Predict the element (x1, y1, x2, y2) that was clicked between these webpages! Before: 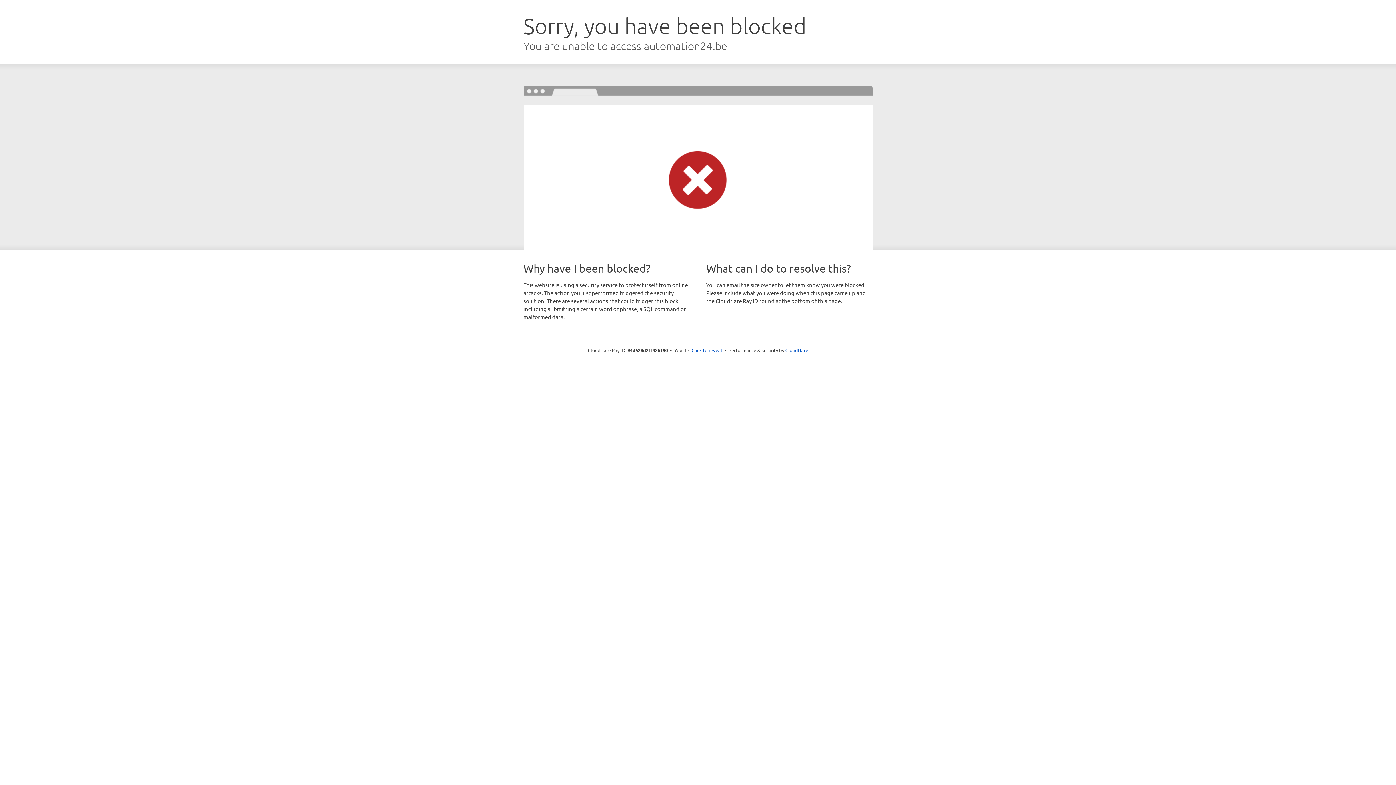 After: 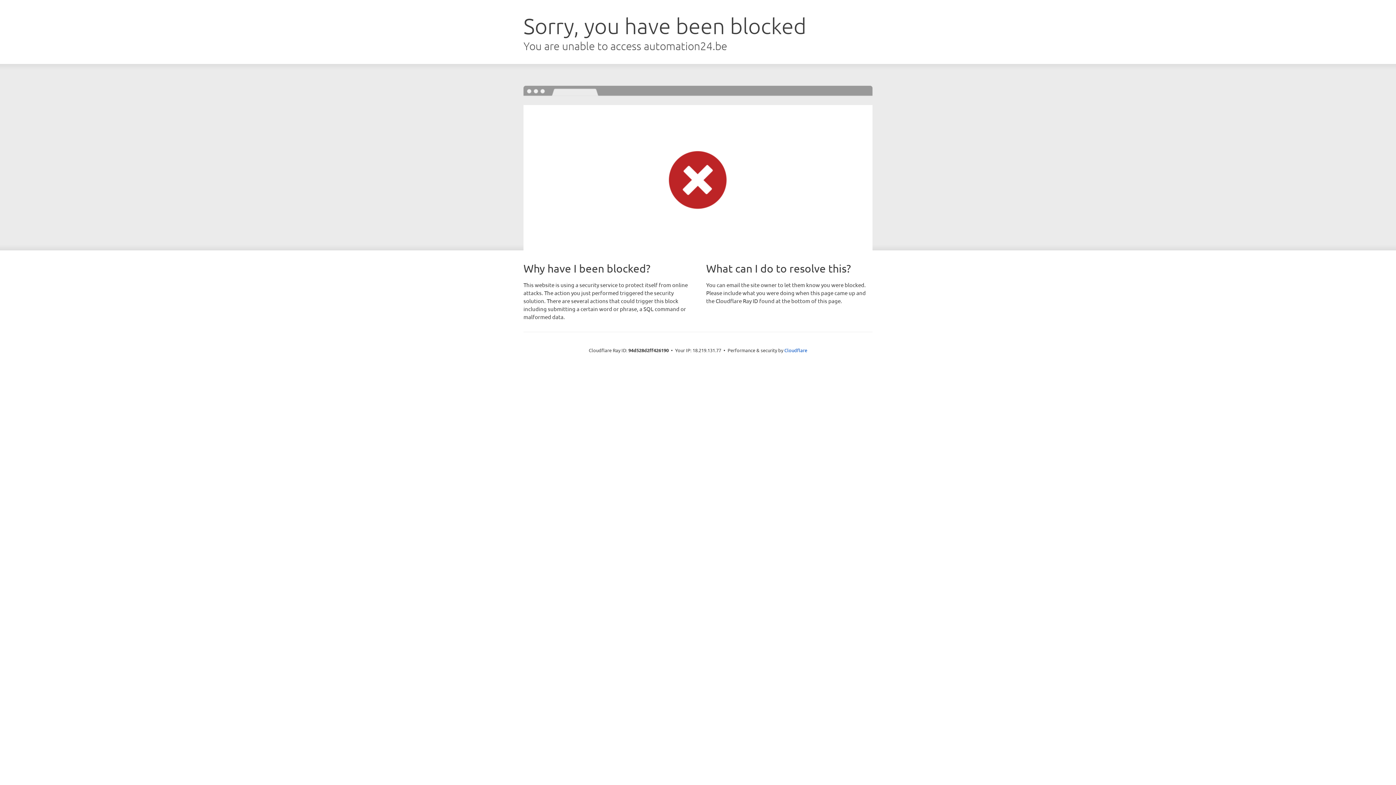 Action: bbox: (691, 346, 722, 353) label: Click to reveal